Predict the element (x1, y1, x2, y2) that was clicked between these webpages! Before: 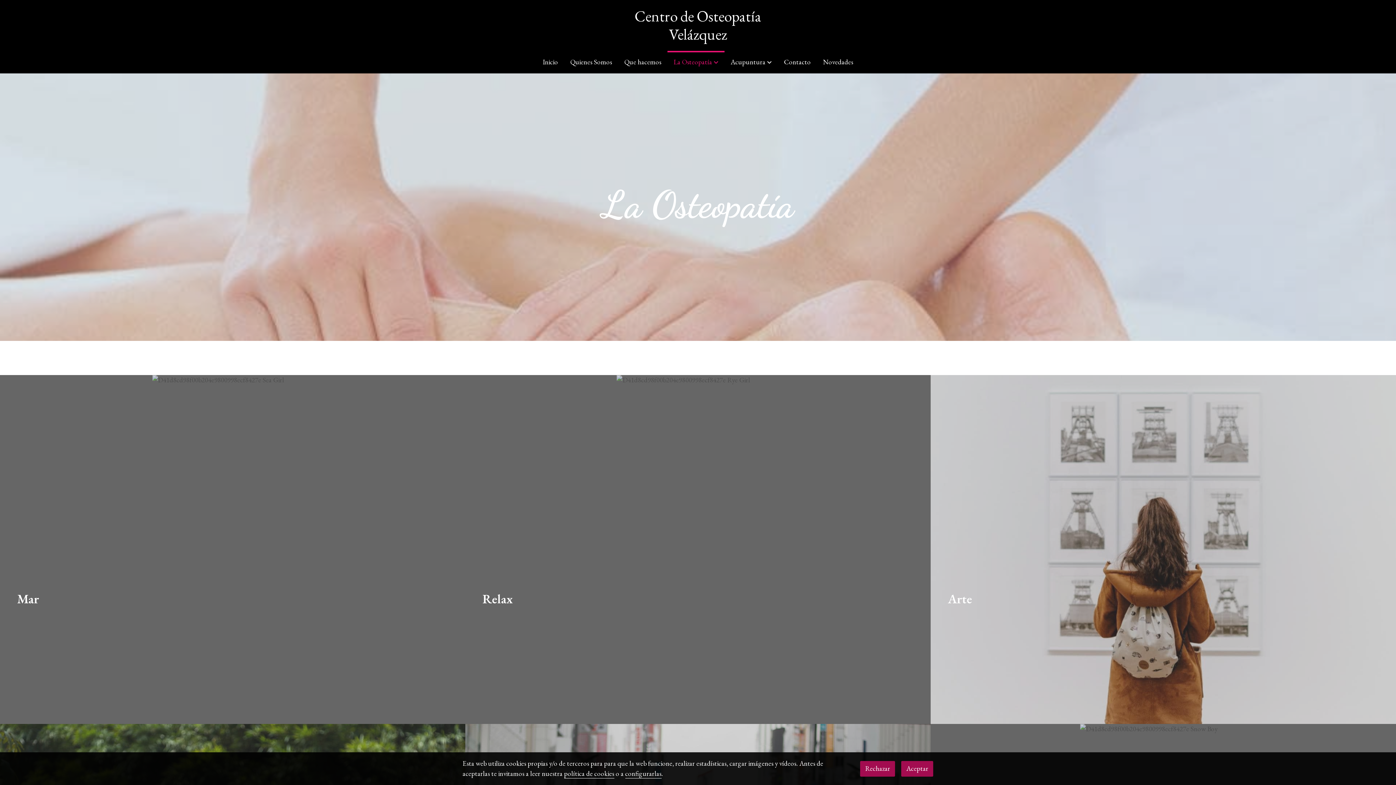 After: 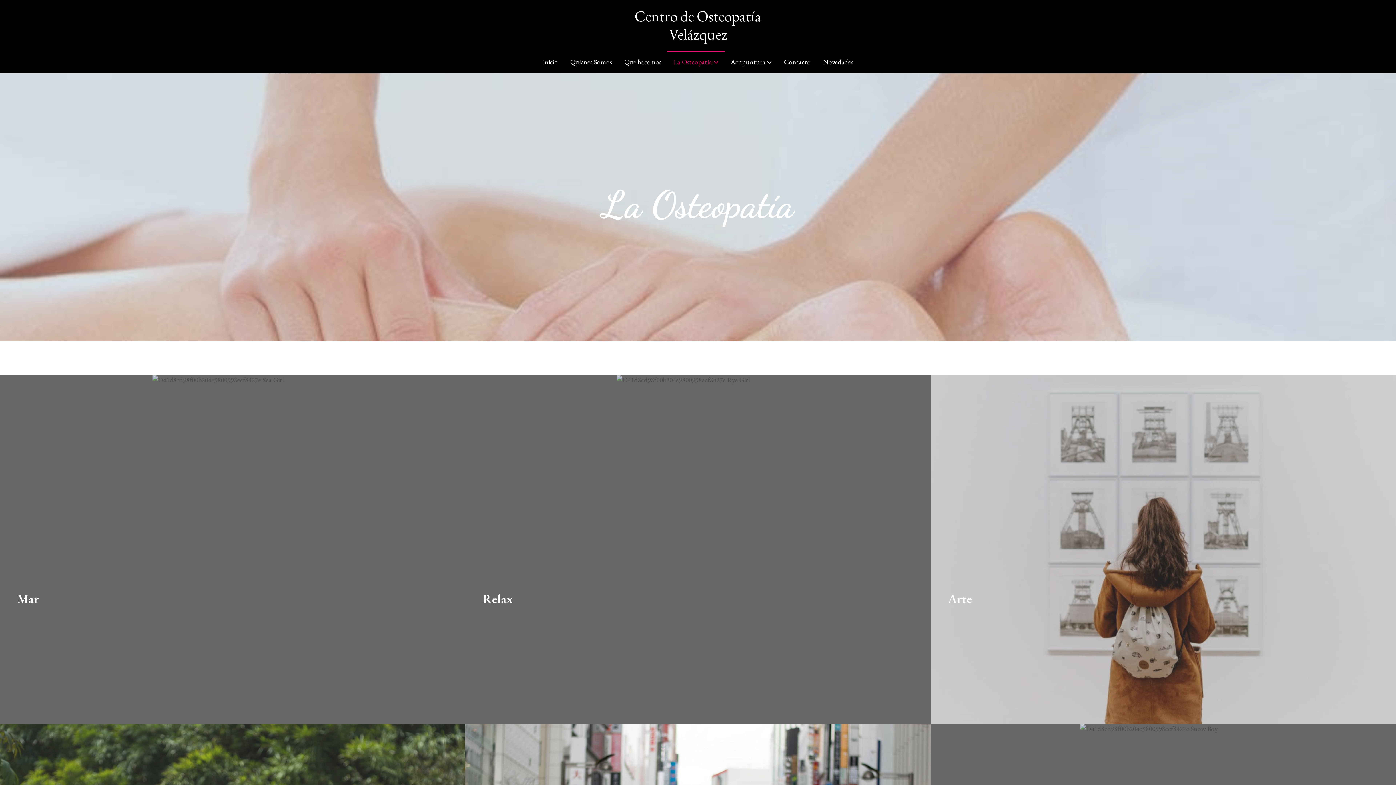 Action: label: Rechazar bbox: (860, 761, 895, 776)